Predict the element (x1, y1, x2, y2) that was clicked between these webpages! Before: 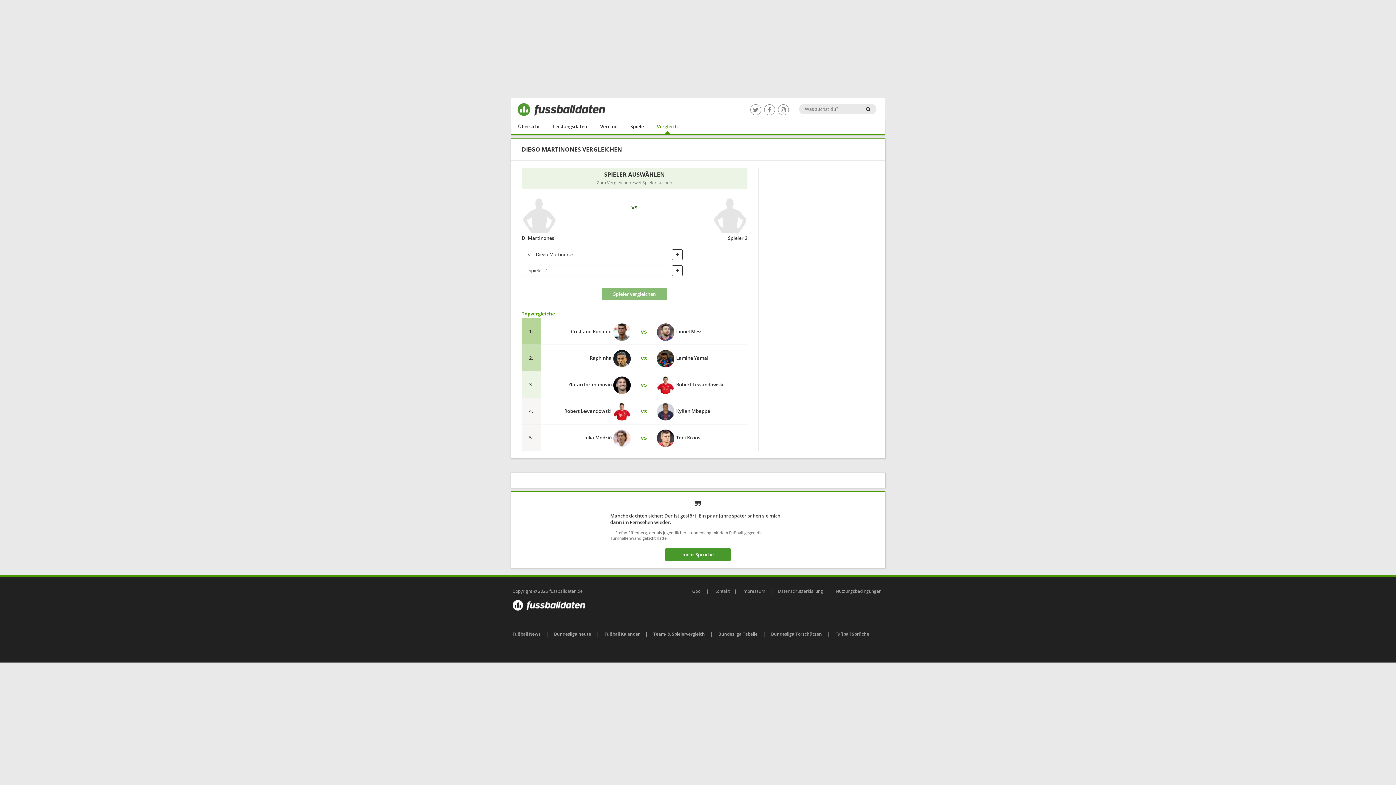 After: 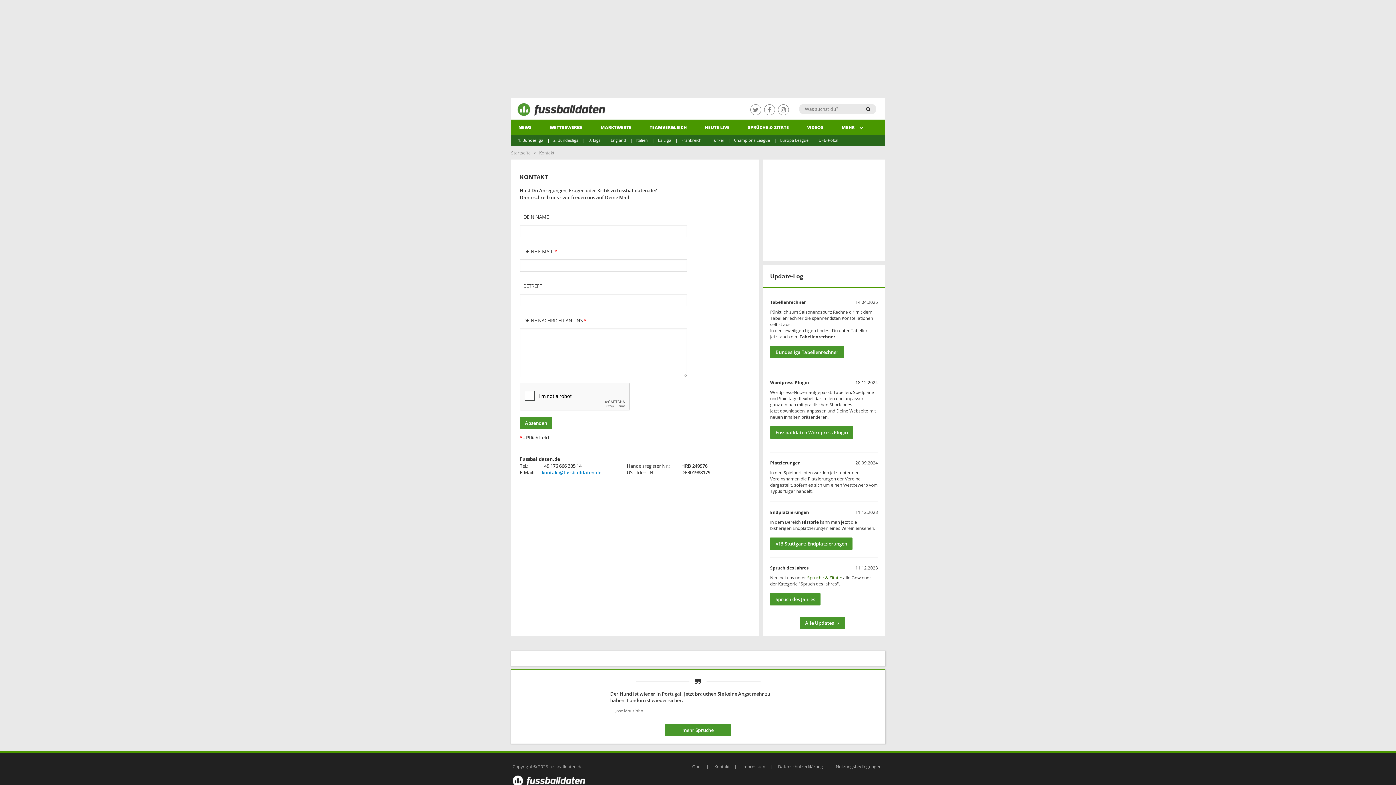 Action: bbox: (714, 588, 729, 594) label: Kontakt